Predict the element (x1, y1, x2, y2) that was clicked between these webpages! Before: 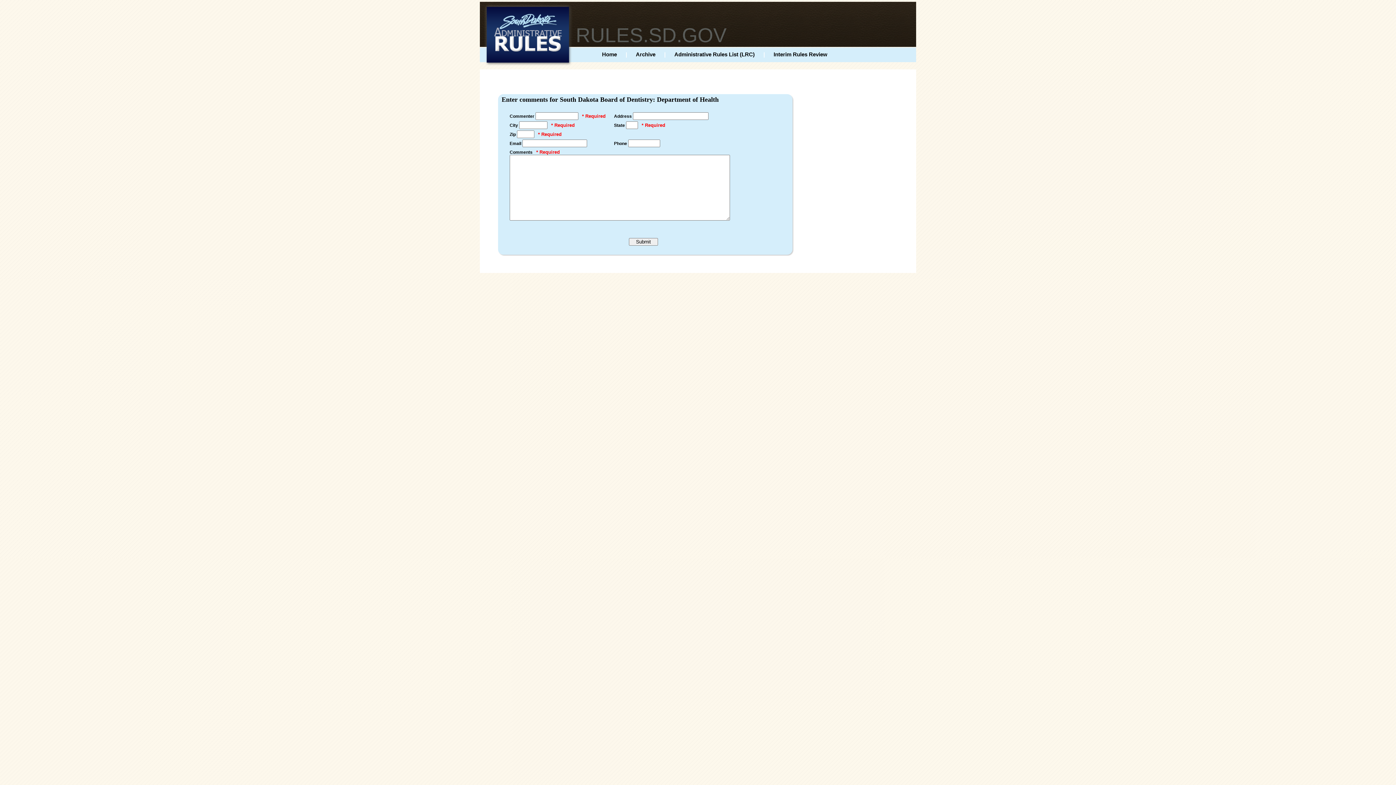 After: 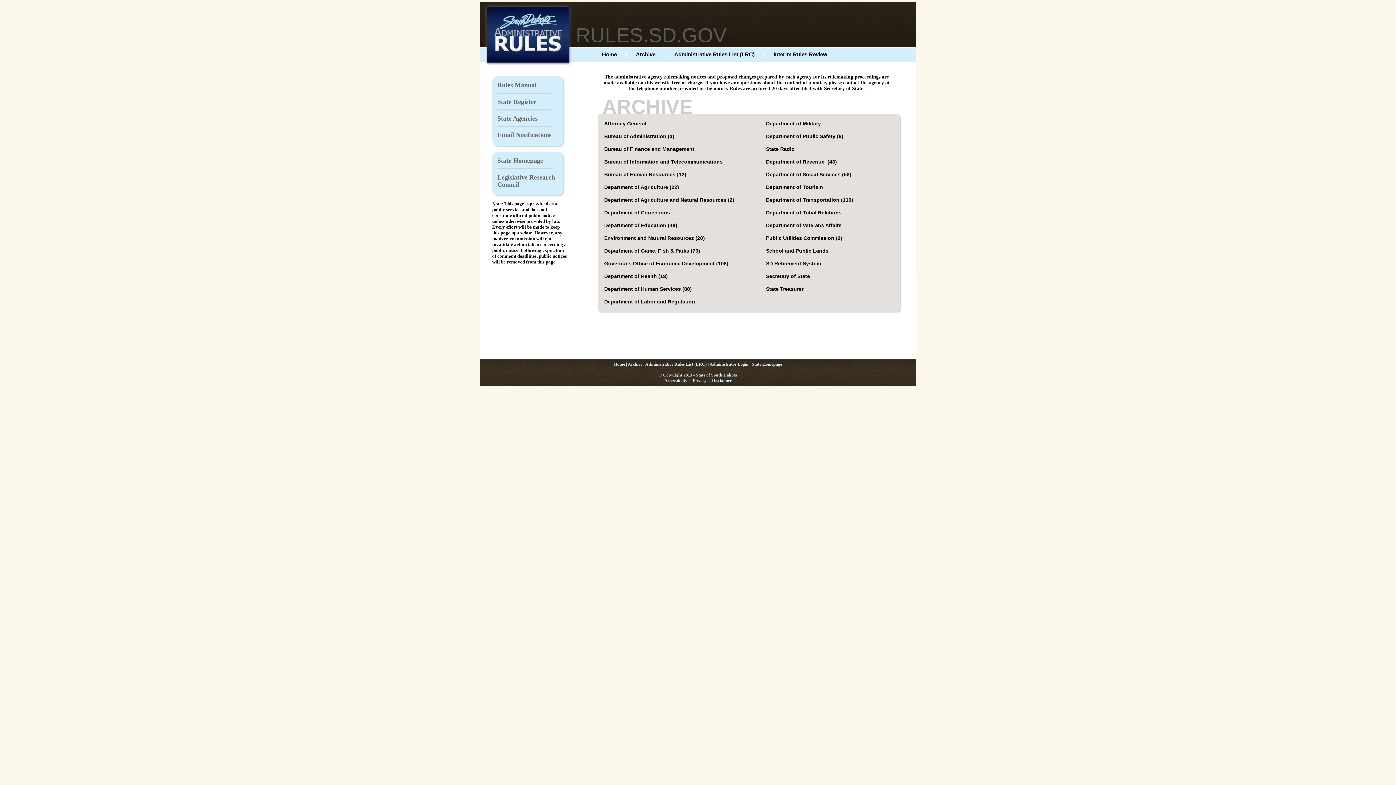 Action: bbox: (636, 51, 655, 57) label: Archive